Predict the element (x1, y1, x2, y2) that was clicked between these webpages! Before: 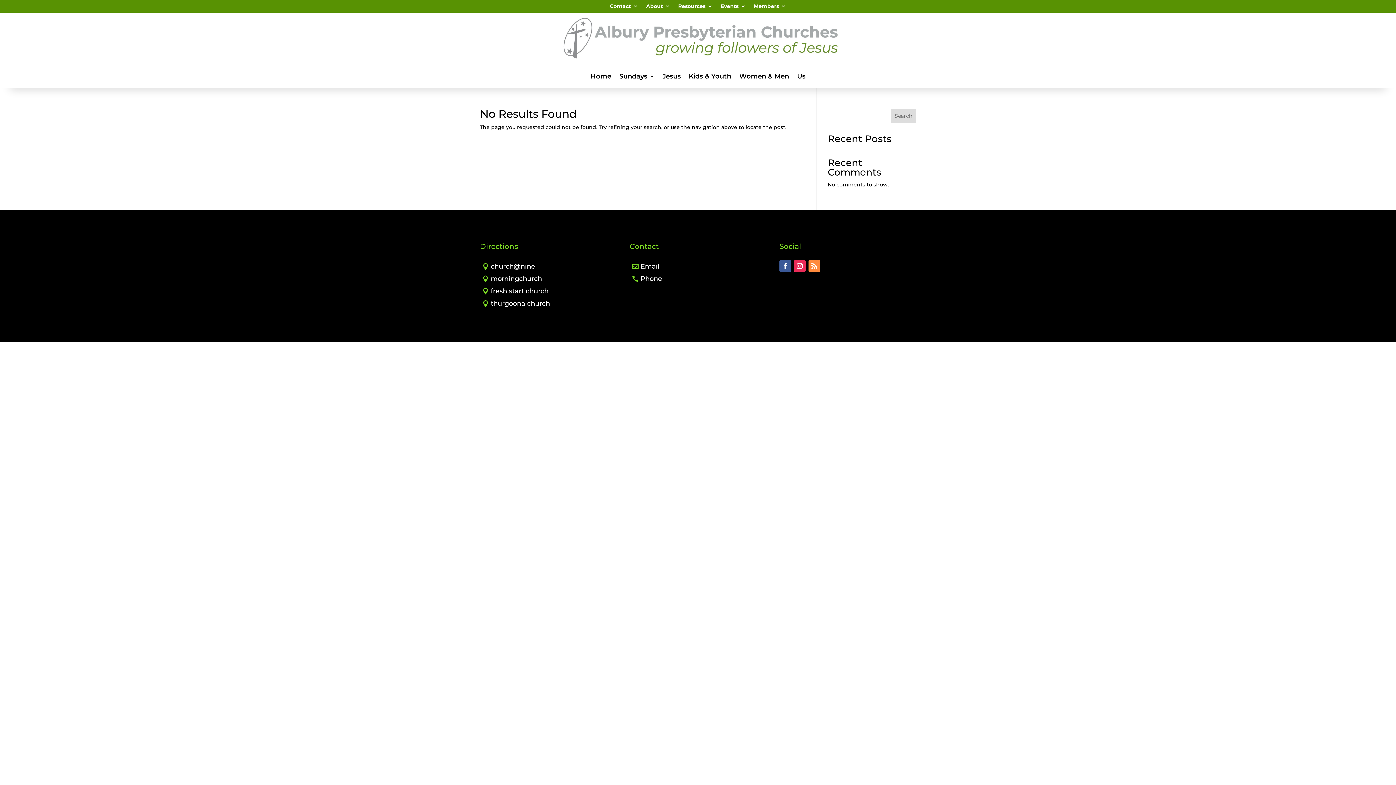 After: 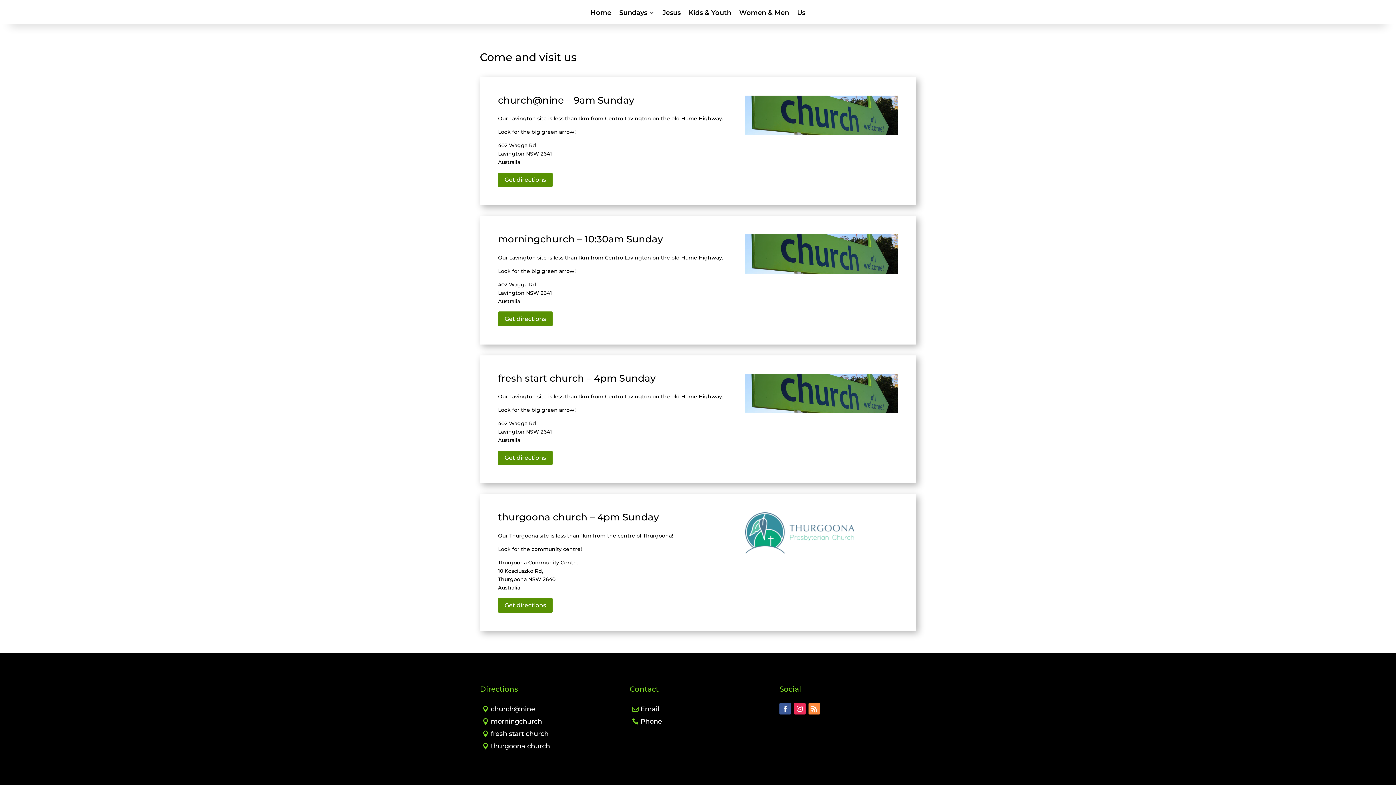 Action: bbox: (480, 297, 554, 309) label: thurgoona church